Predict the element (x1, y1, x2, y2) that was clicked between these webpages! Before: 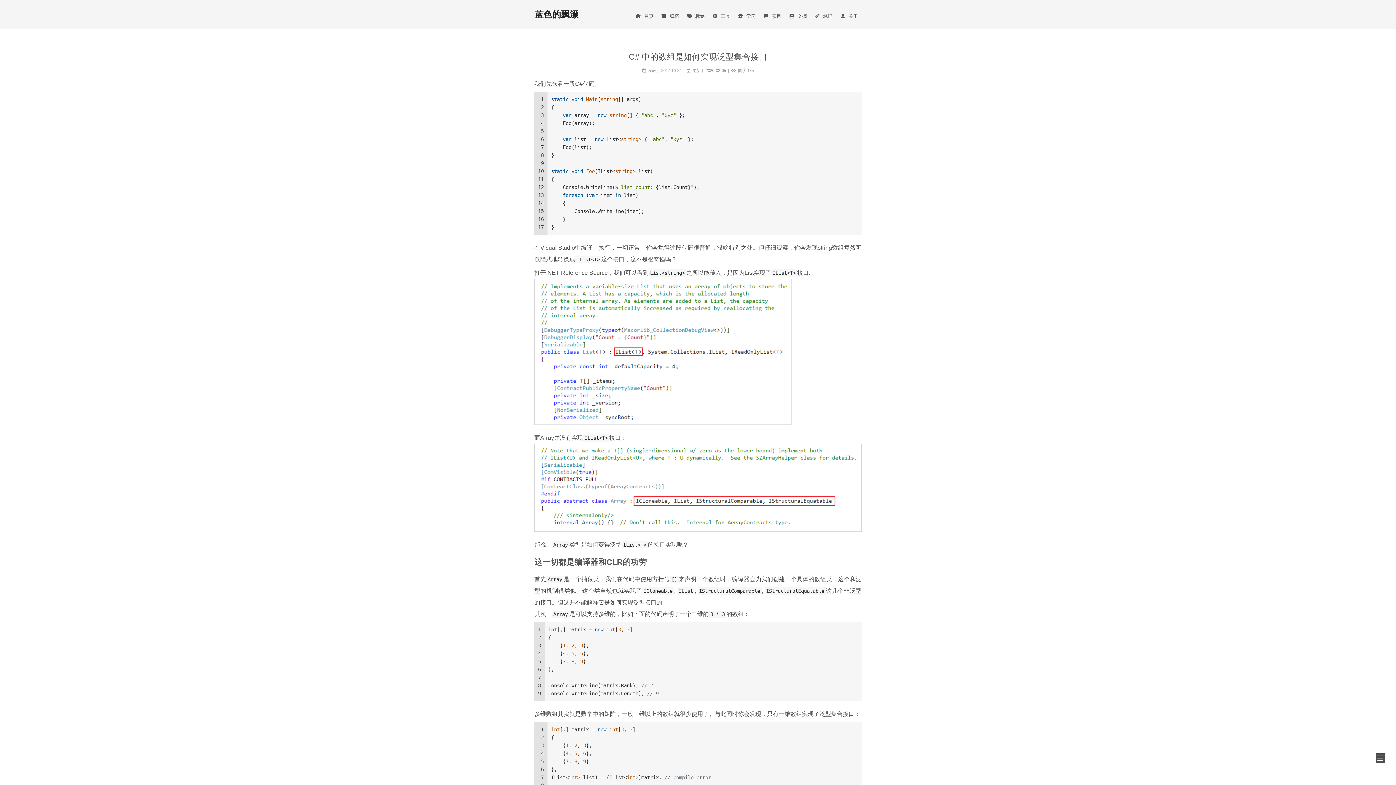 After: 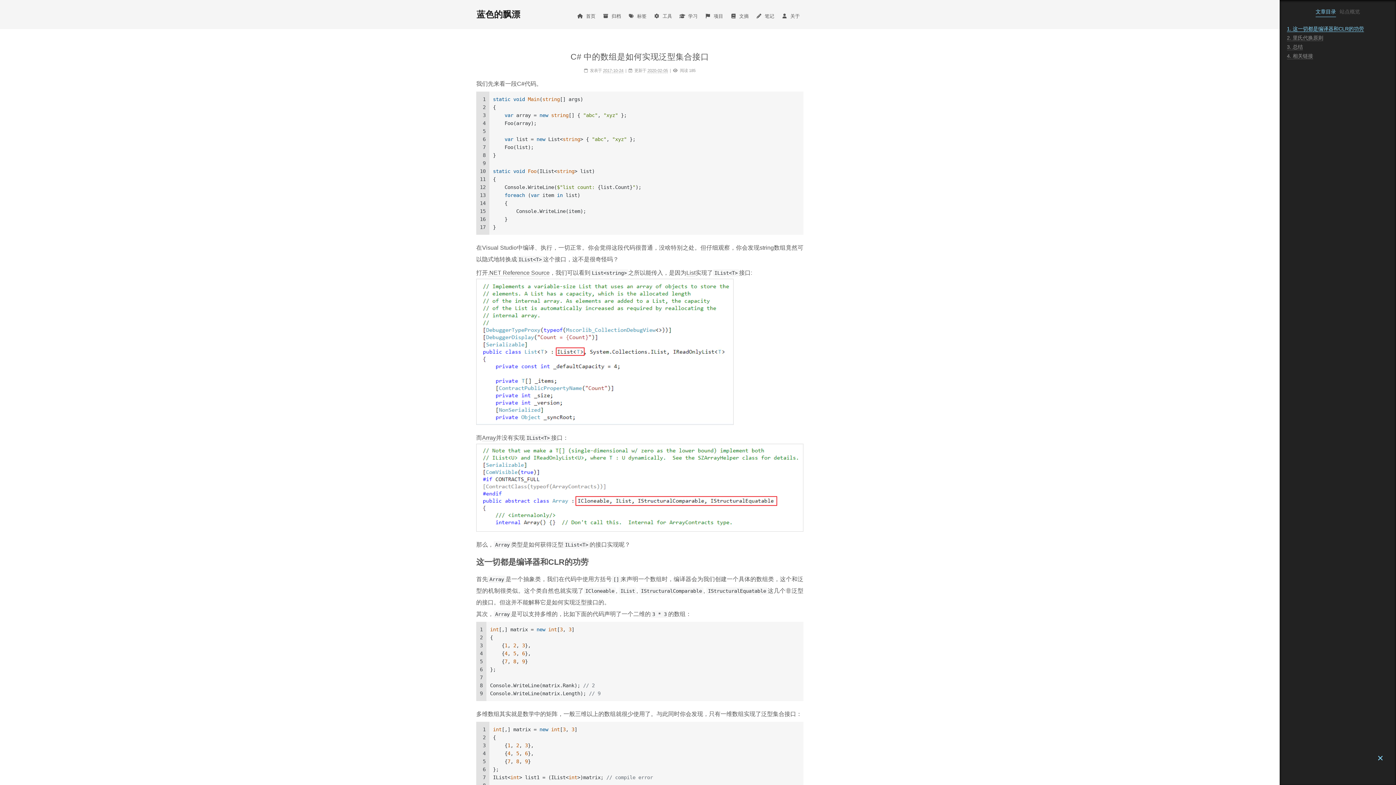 Action: bbox: (1376, 753, 1385, 763)